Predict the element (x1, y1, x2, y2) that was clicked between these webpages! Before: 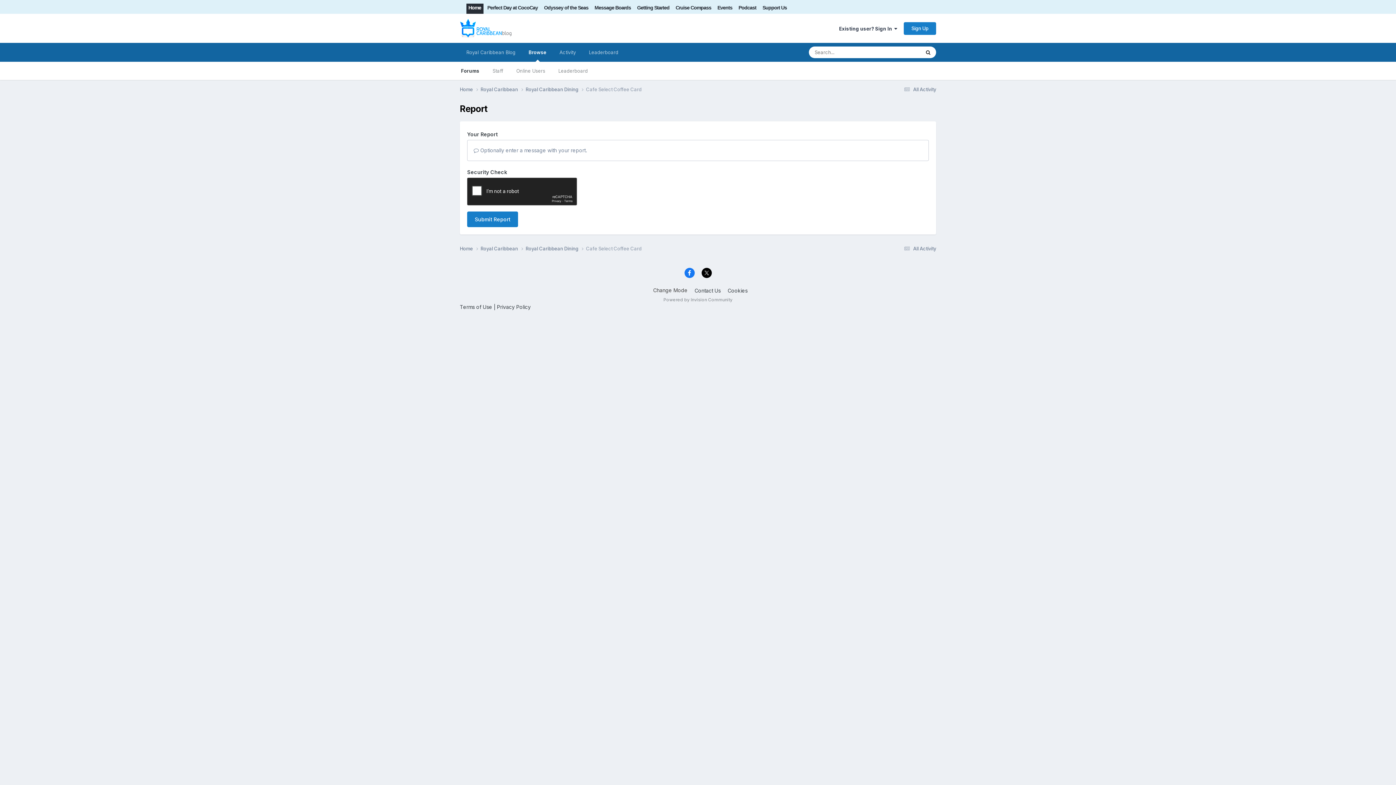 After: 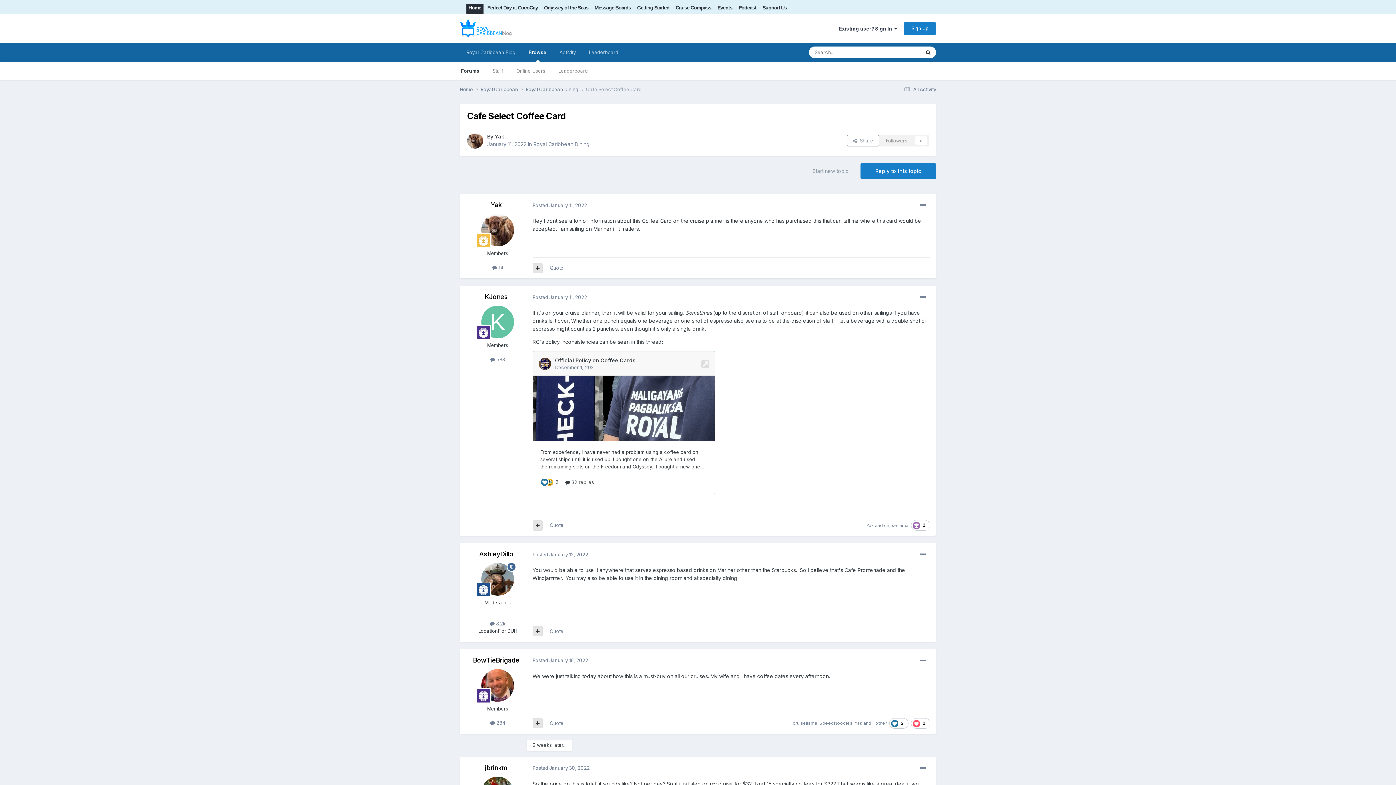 Action: label: Cafe Select Coffee Card bbox: (586, 245, 641, 251)